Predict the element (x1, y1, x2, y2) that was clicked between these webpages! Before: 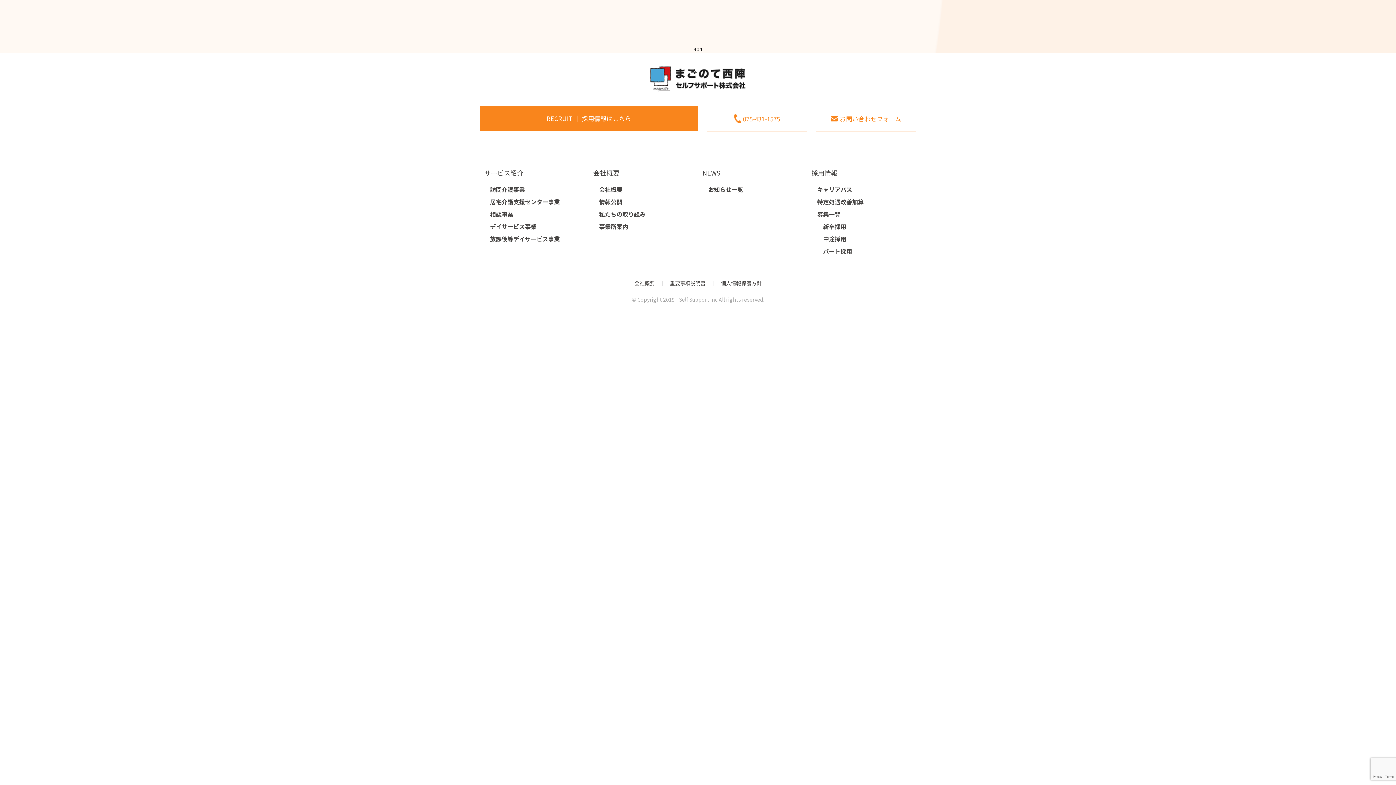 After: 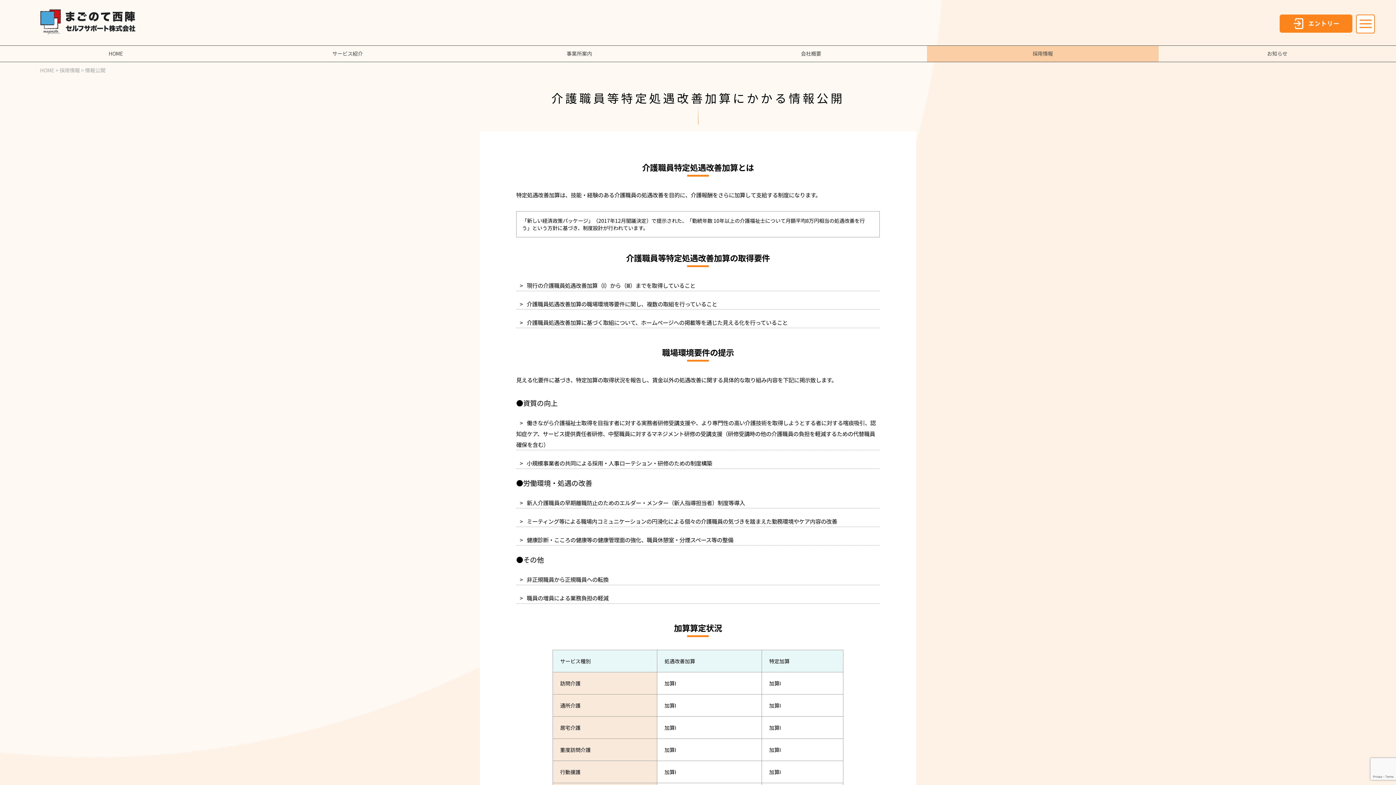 Action: bbox: (817, 197, 864, 206) label: 特定処遇改善加算